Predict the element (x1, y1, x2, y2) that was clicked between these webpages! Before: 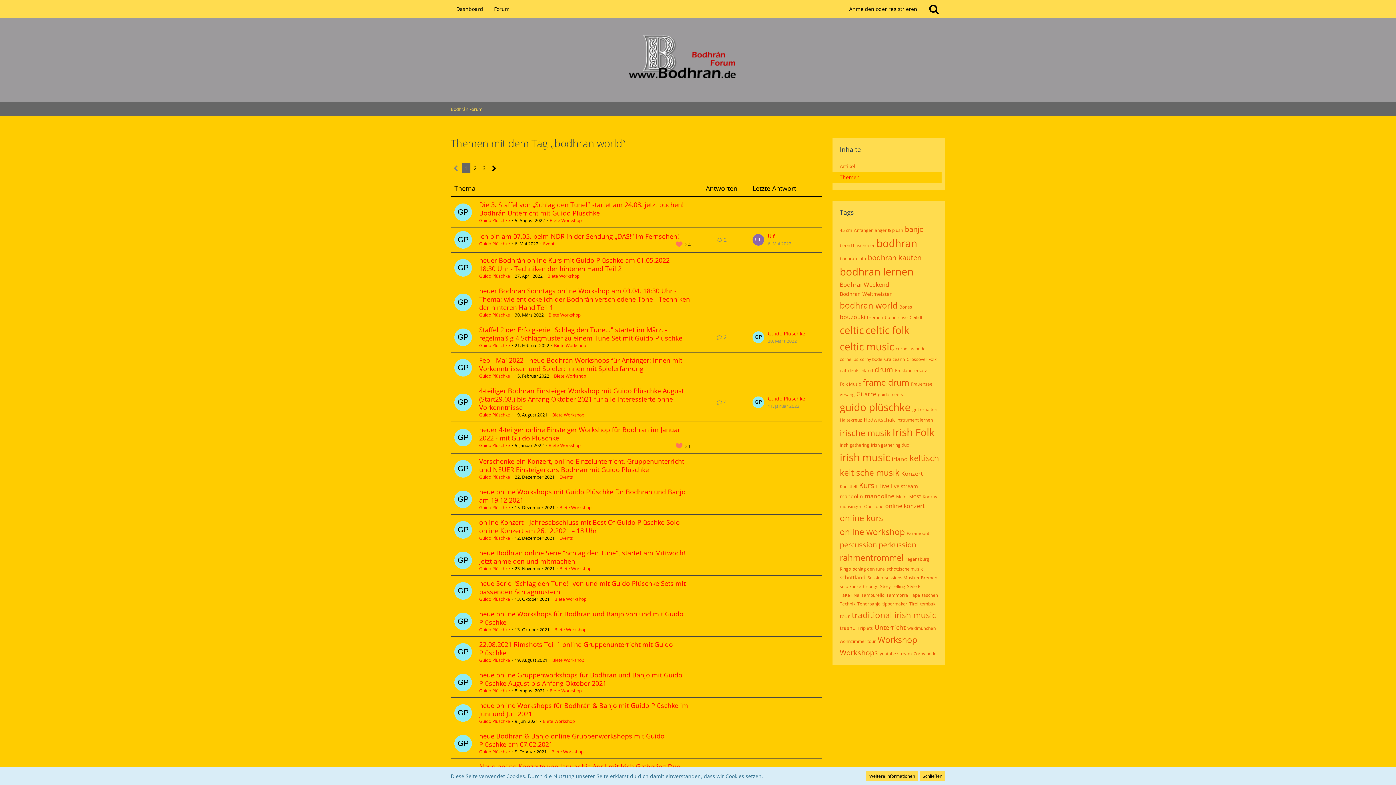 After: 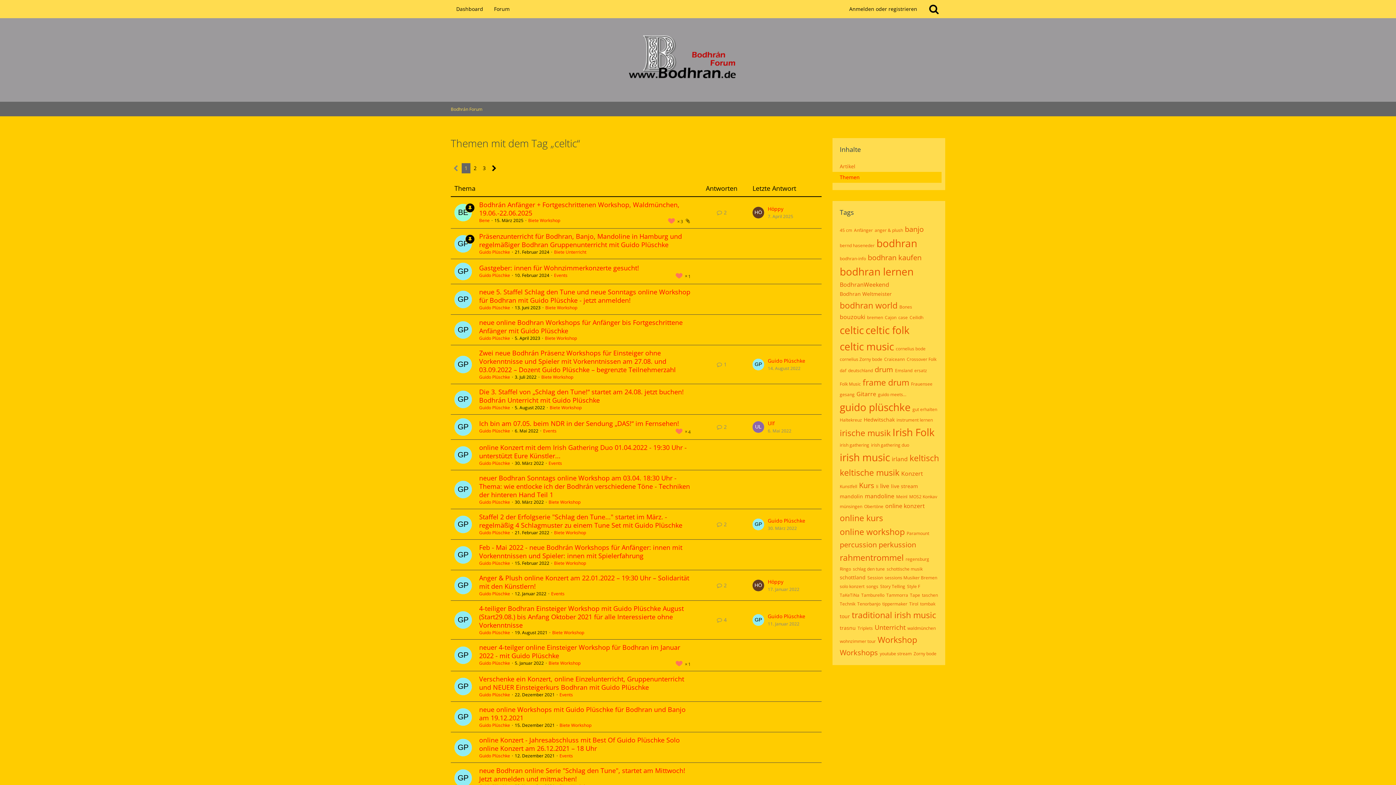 Action: bbox: (840, 323, 864, 337) label: celtic